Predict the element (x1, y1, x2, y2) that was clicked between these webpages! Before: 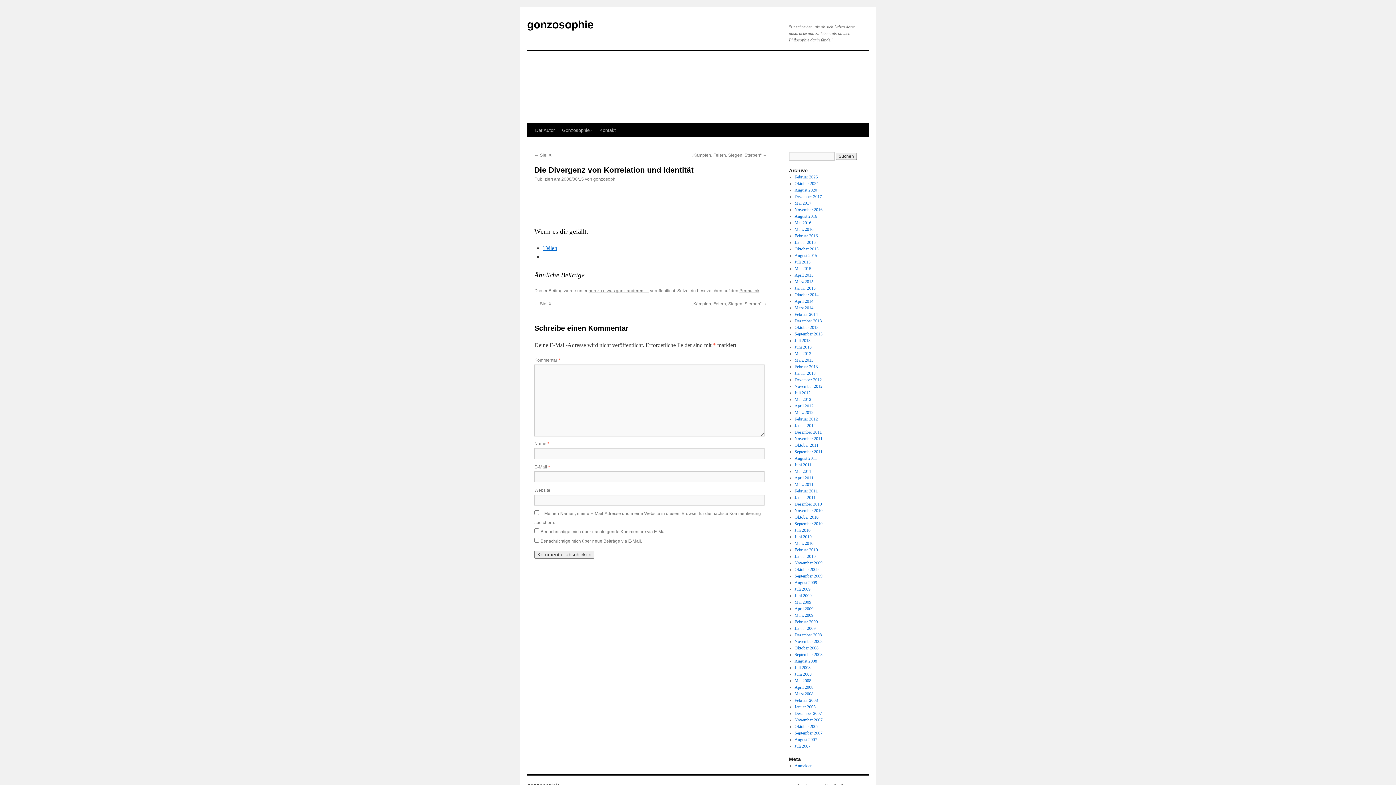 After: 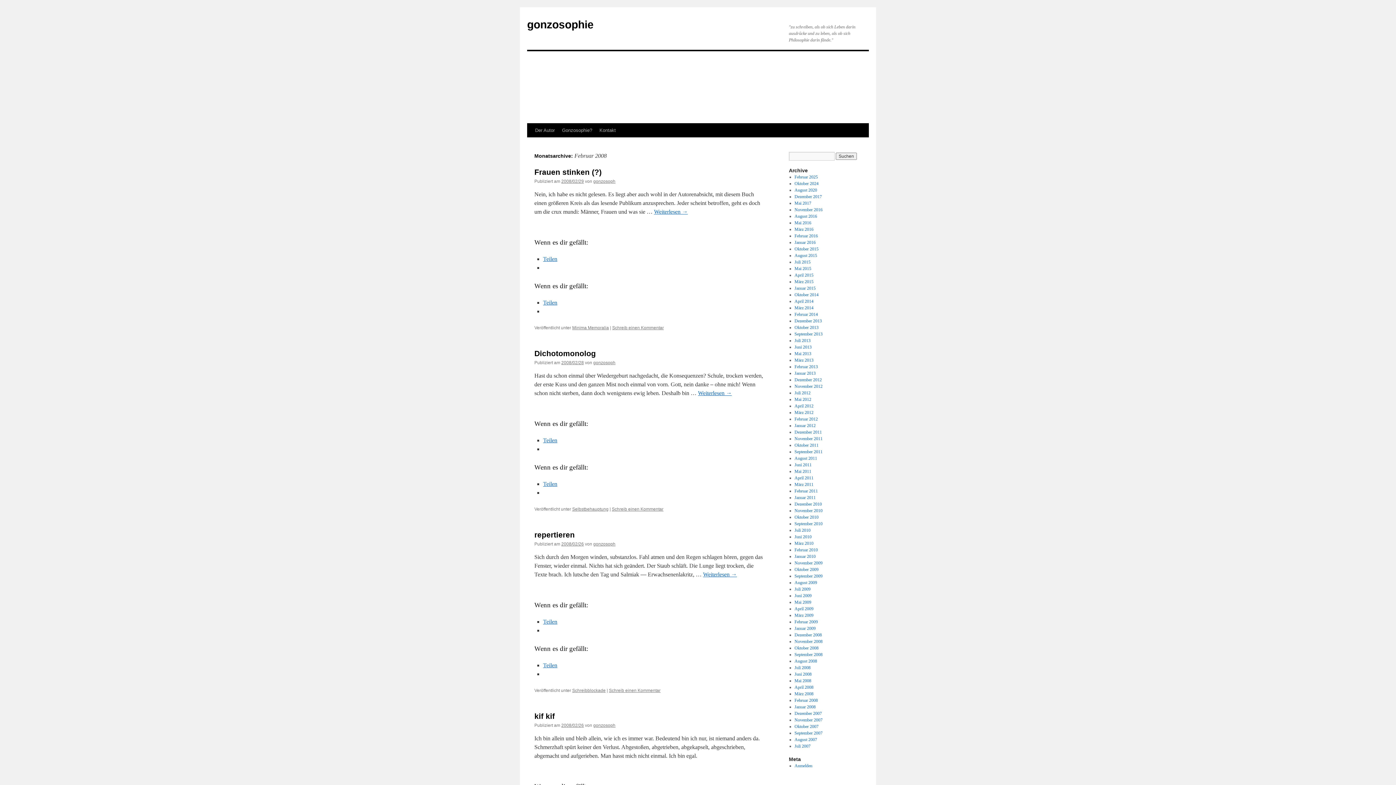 Action: bbox: (794, 698, 818, 703) label: Februar 2008